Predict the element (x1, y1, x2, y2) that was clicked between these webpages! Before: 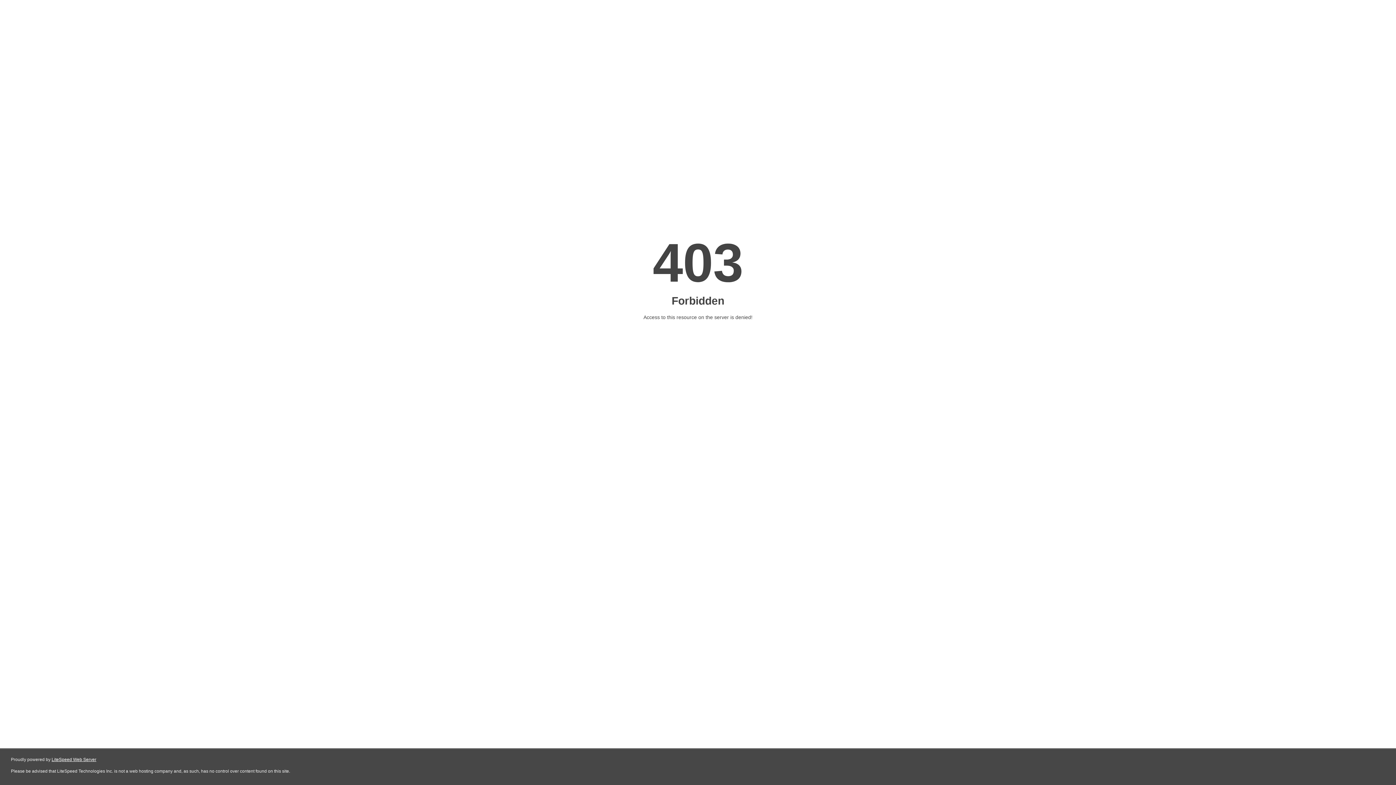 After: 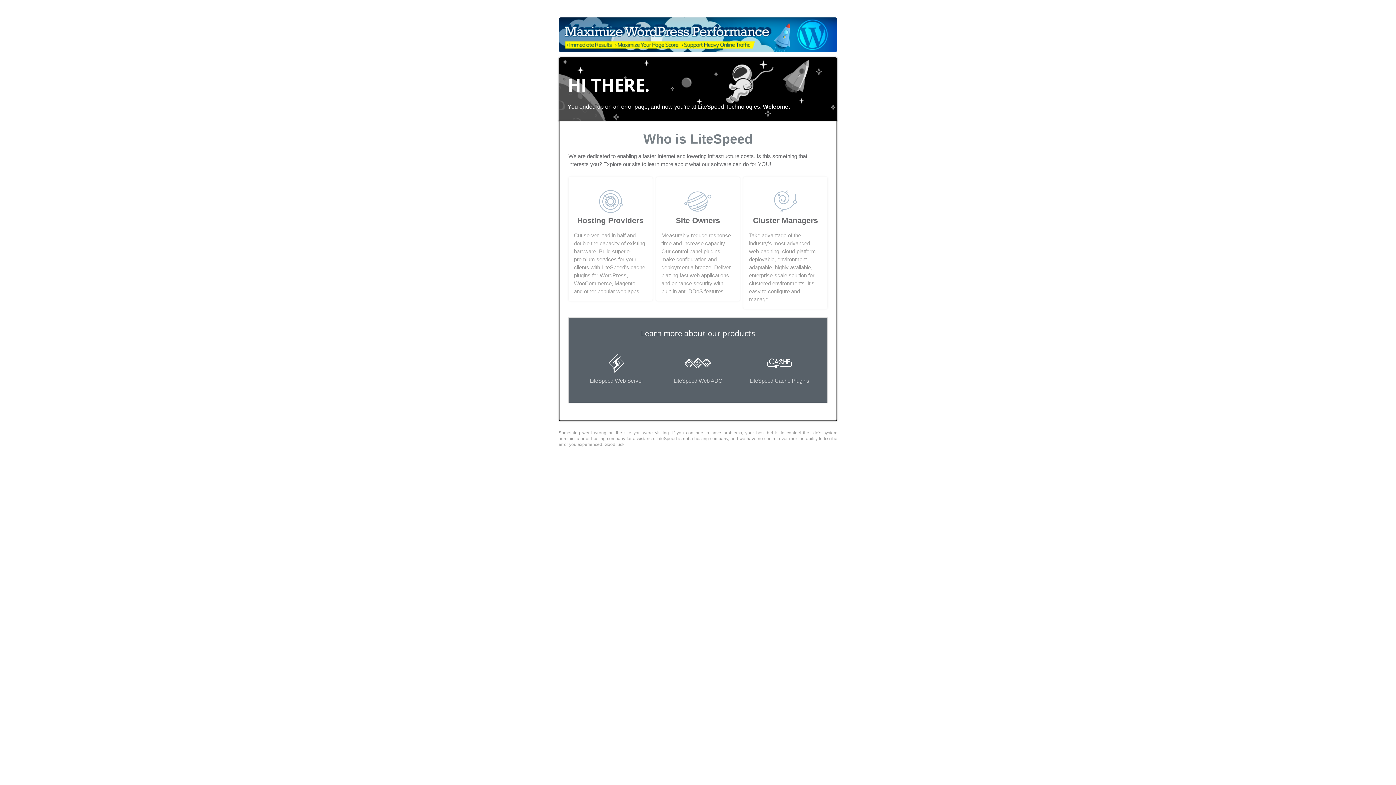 Action: label: LiteSpeed Web Server bbox: (51, 757, 96, 762)